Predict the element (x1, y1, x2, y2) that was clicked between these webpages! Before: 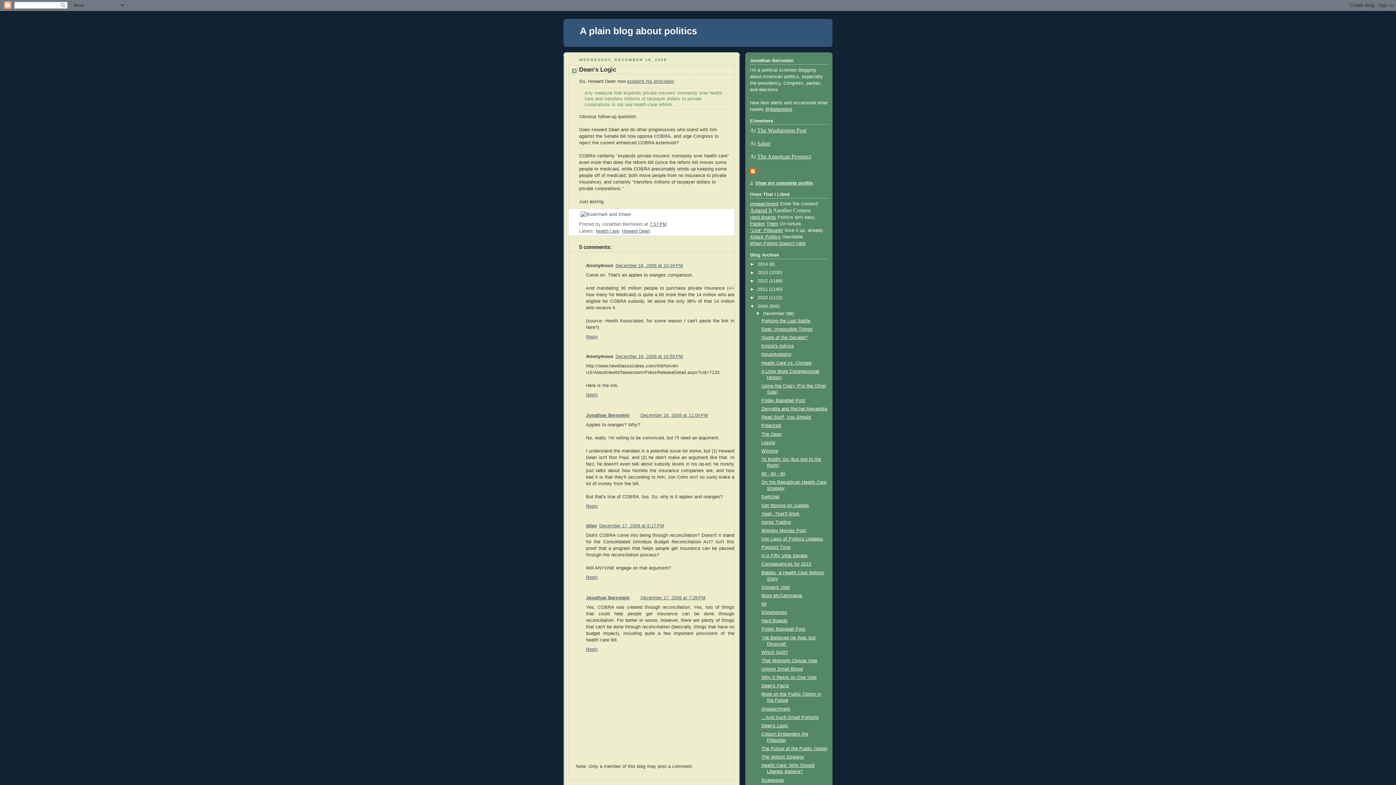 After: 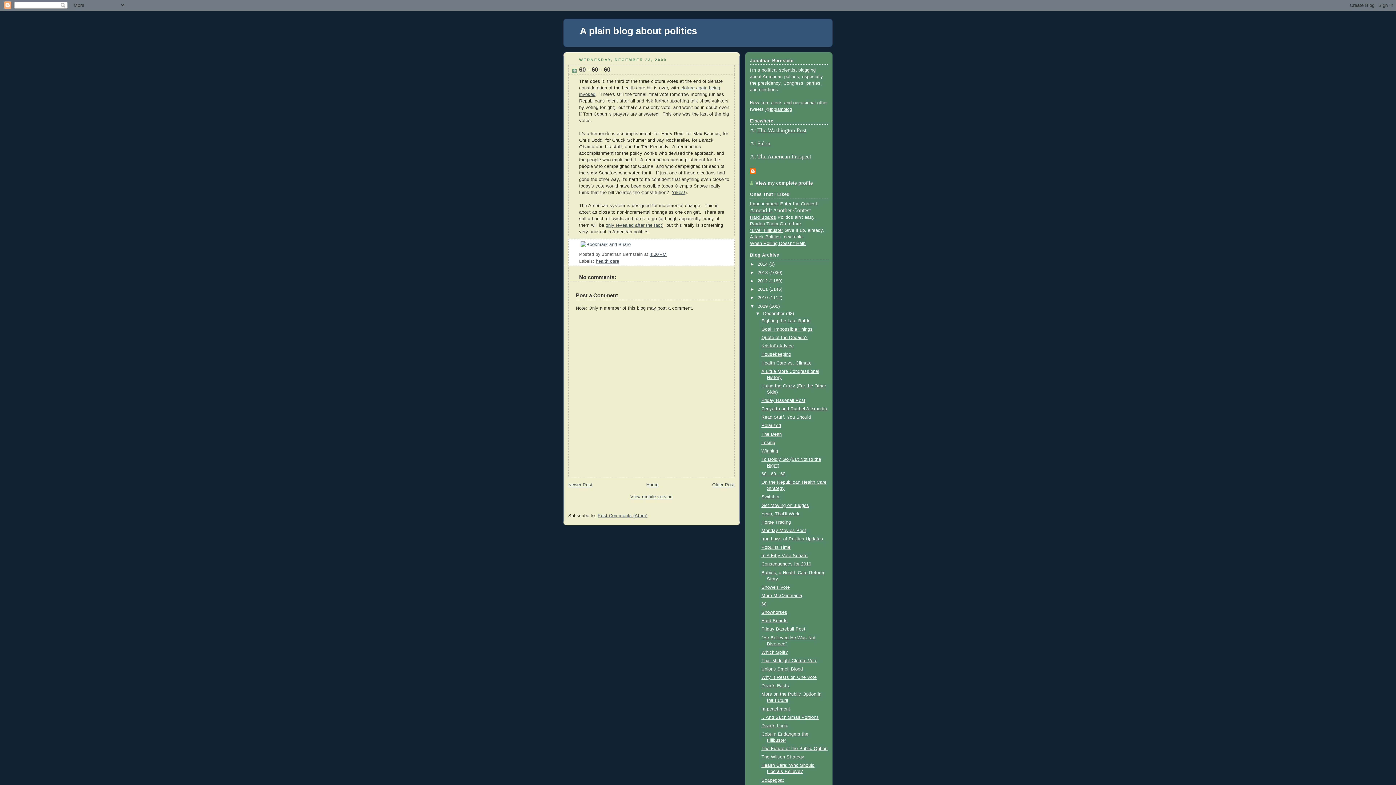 Action: label: 60 - 60 - 60 bbox: (761, 471, 785, 476)